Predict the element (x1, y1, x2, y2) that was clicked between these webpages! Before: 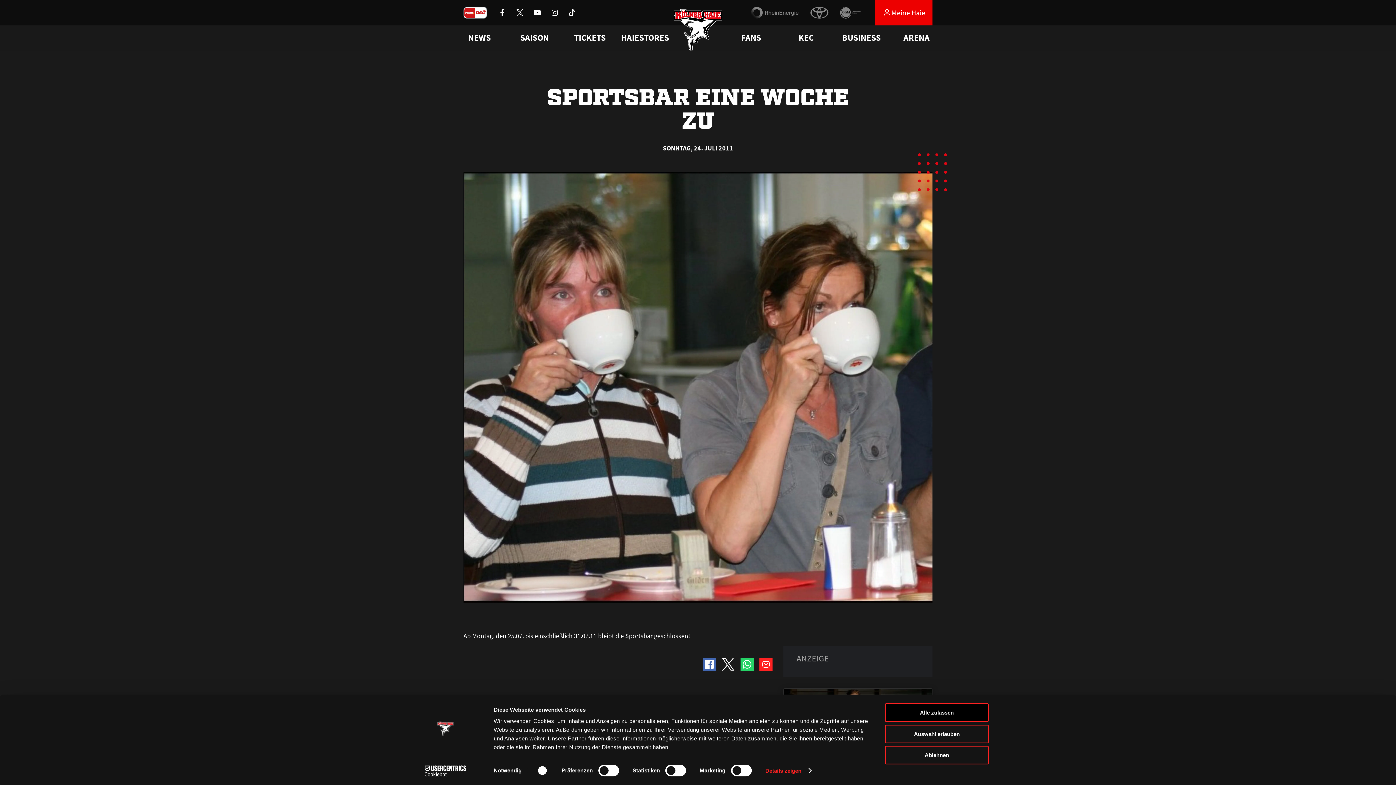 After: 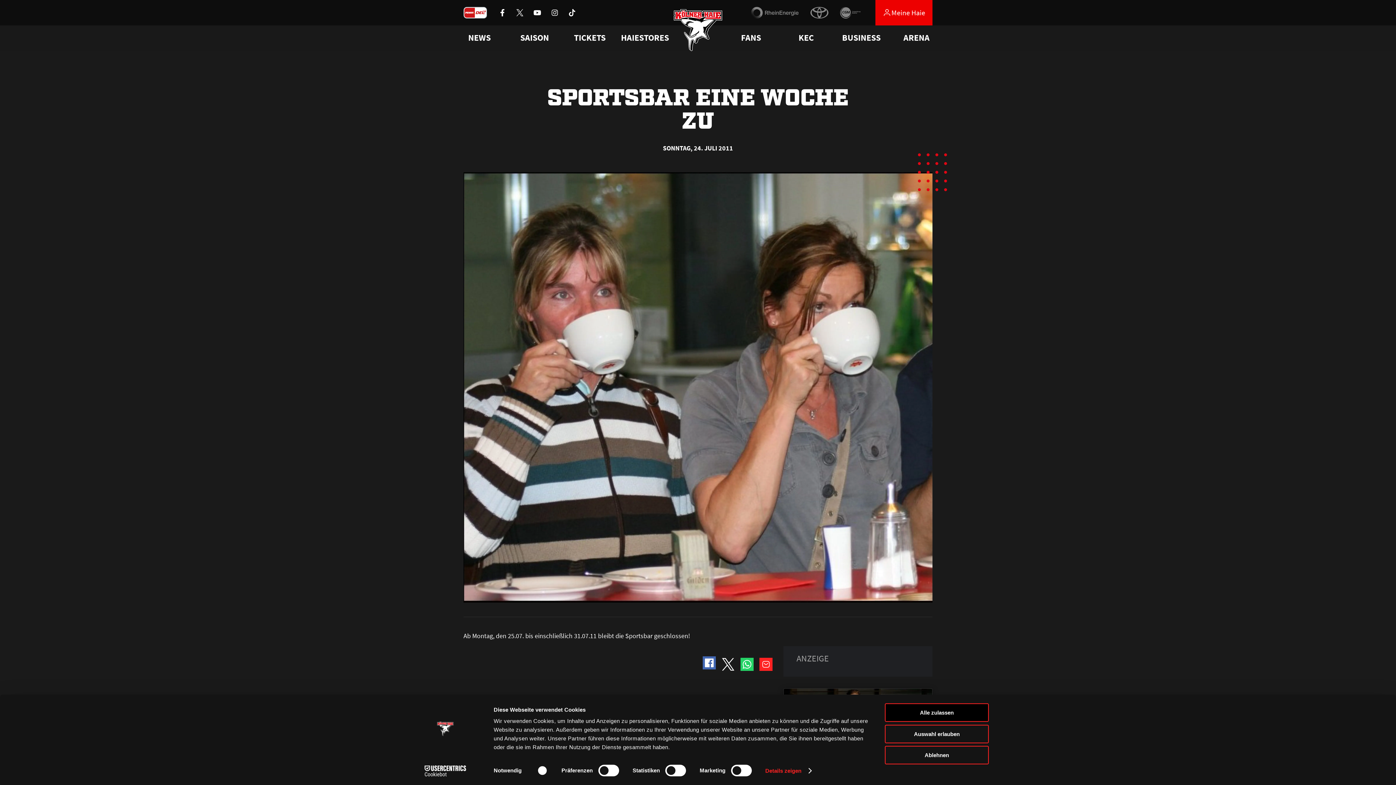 Action: bbox: (702, 658, 716, 671)